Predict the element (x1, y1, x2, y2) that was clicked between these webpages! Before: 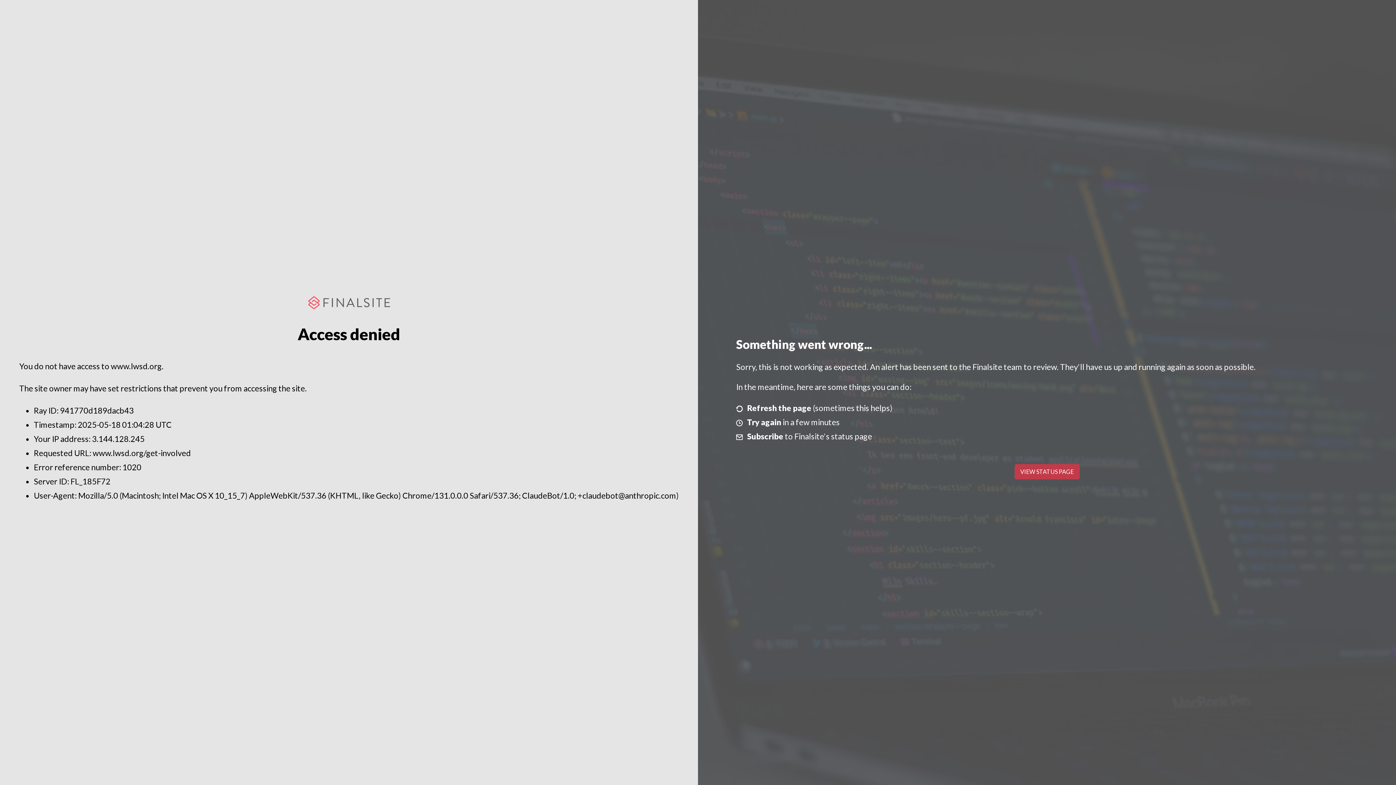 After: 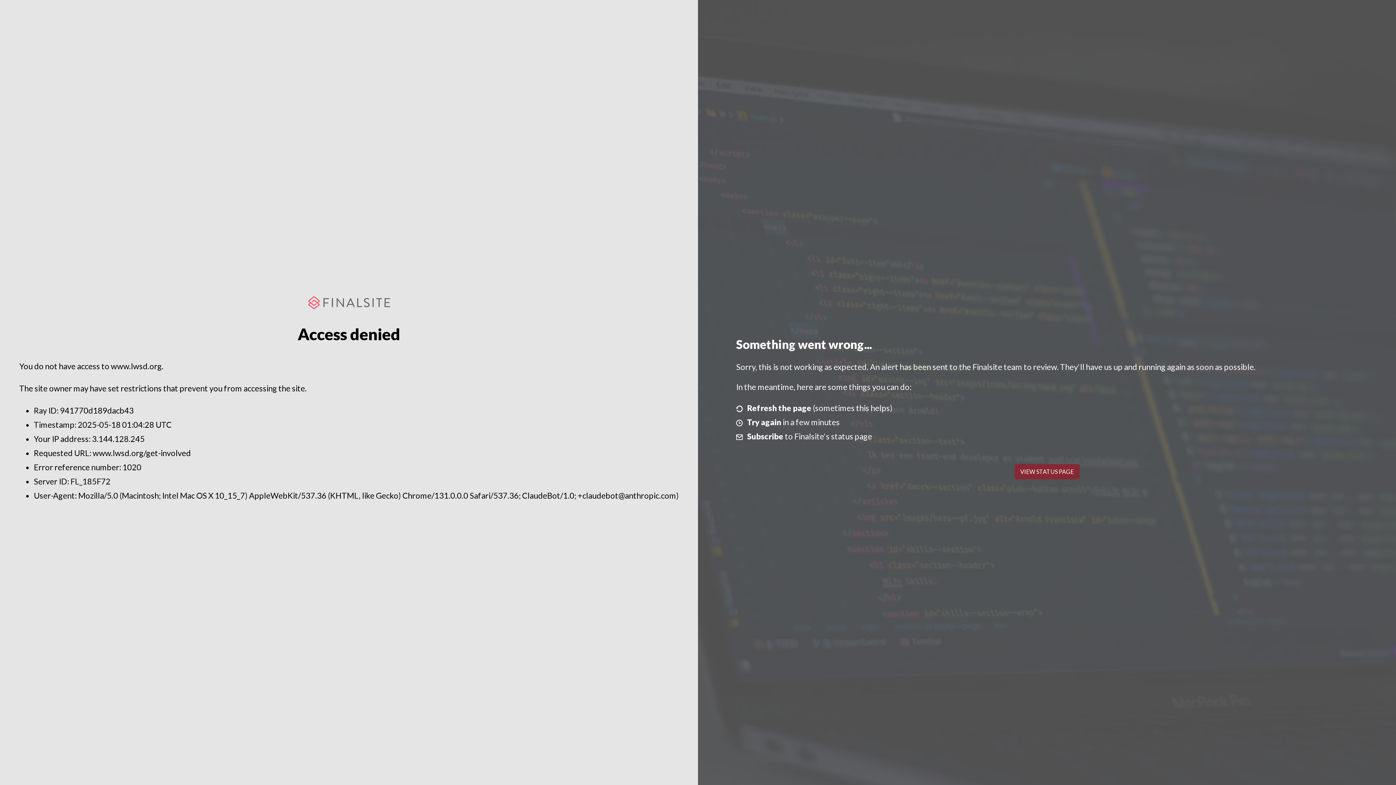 Action: label: VIEW STATUS PAGE bbox: (1014, 464, 1079, 479)